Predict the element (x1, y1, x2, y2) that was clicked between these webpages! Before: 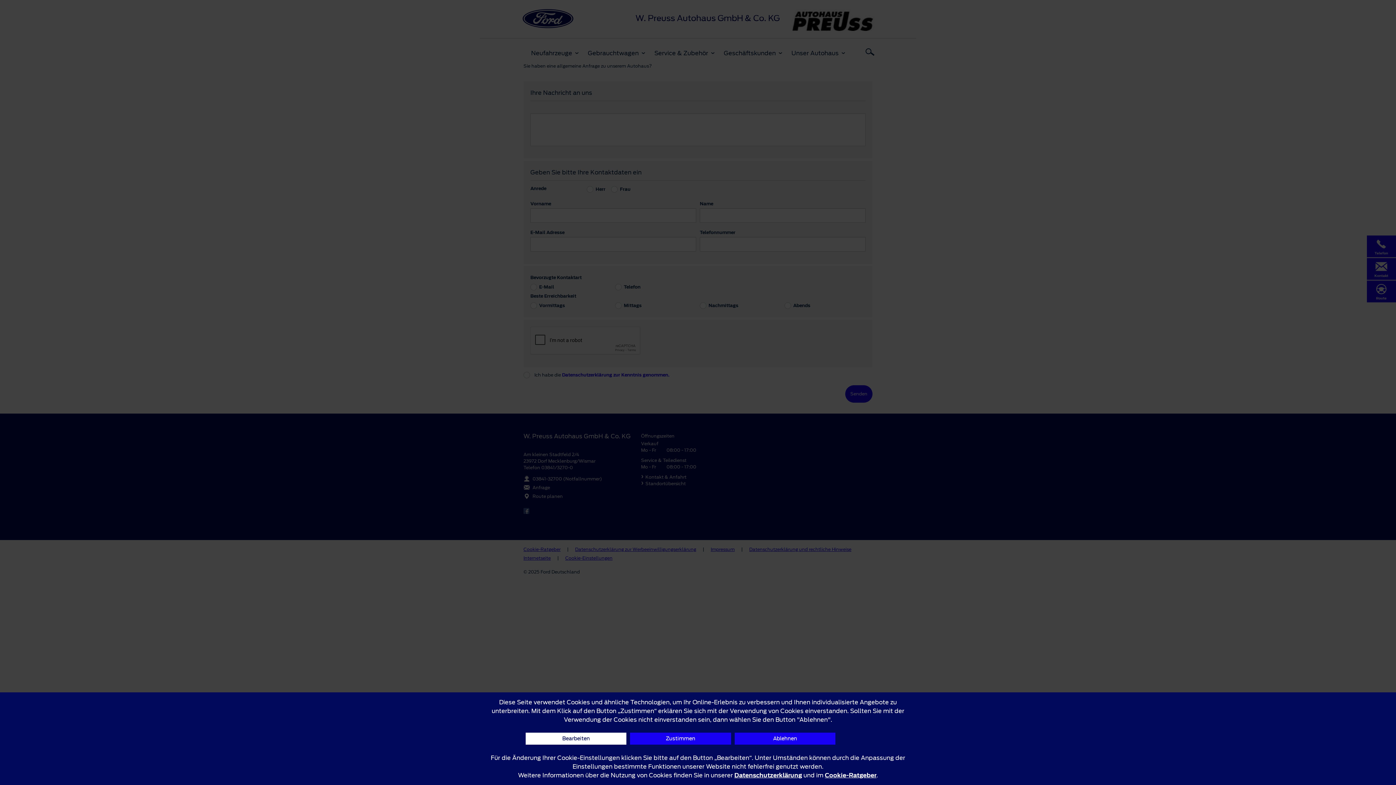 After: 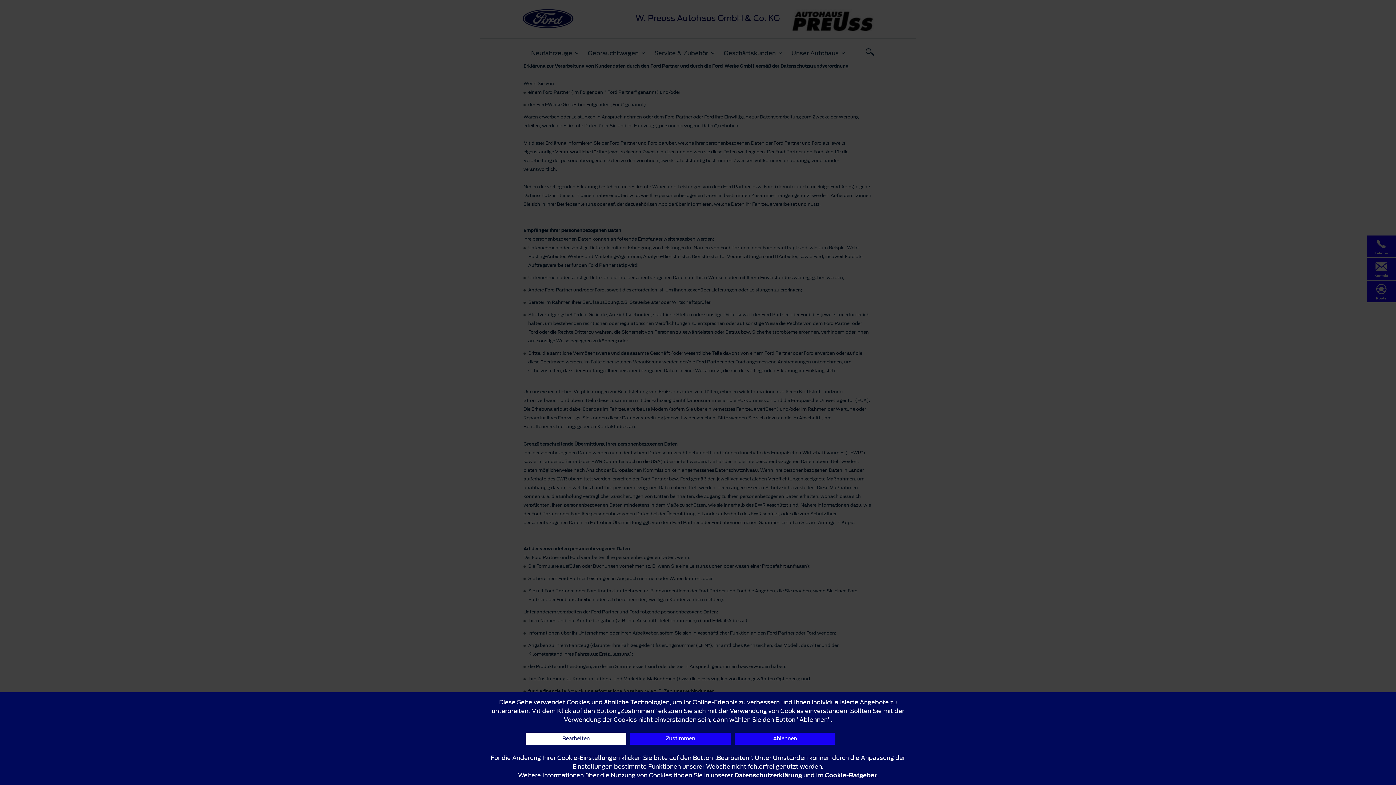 Action: label: Datenschutzerklärung bbox: (734, 771, 802, 780)